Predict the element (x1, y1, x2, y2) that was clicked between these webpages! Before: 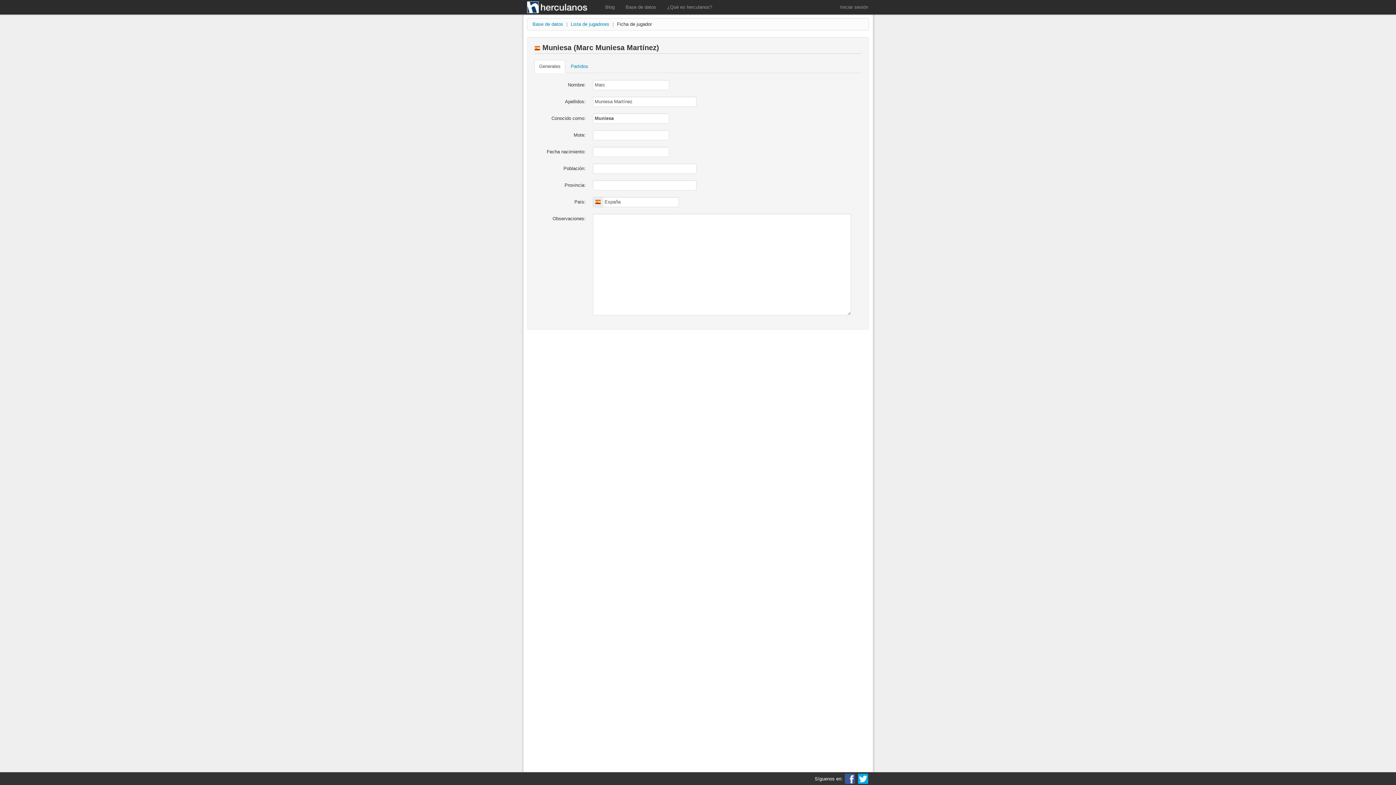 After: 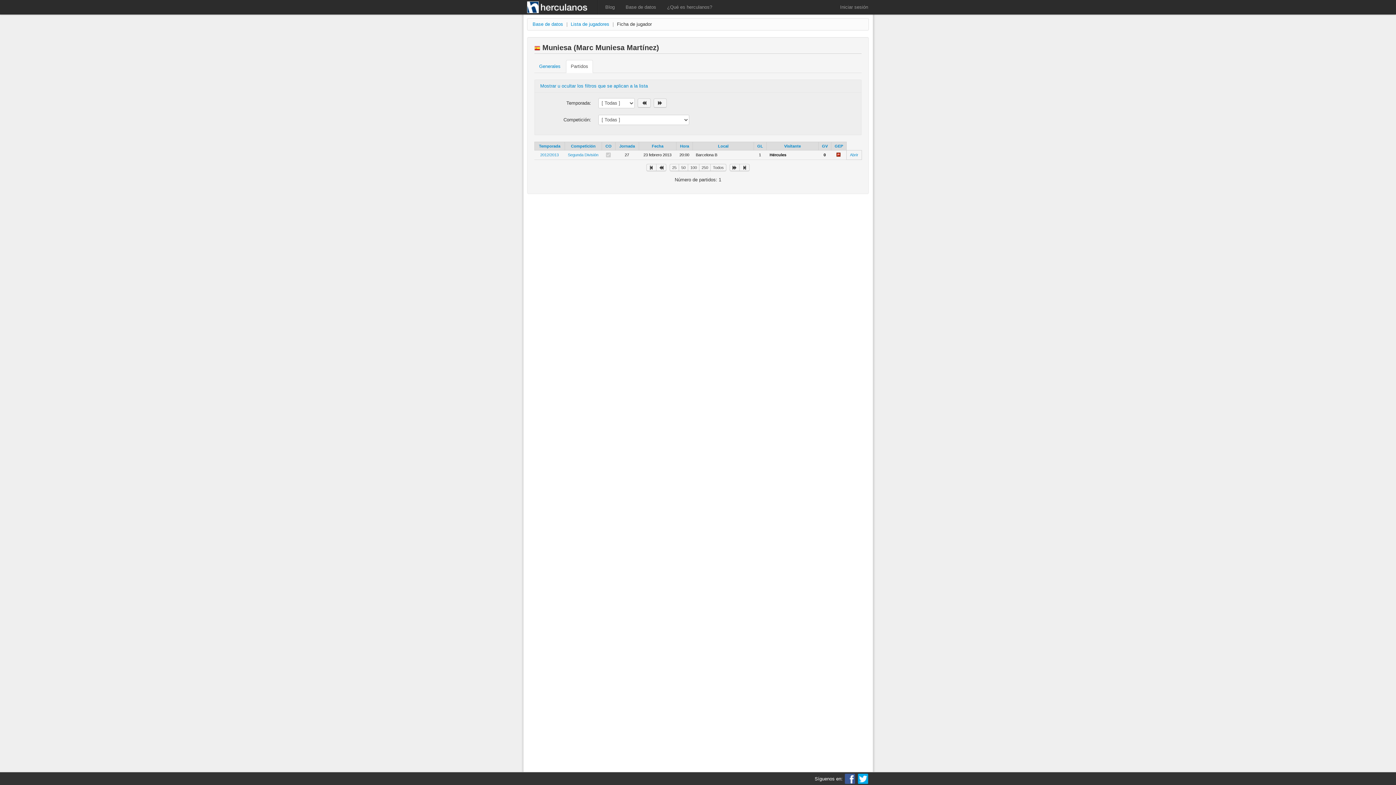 Action: label: Partidos bbox: (566, 59, 593, 72)